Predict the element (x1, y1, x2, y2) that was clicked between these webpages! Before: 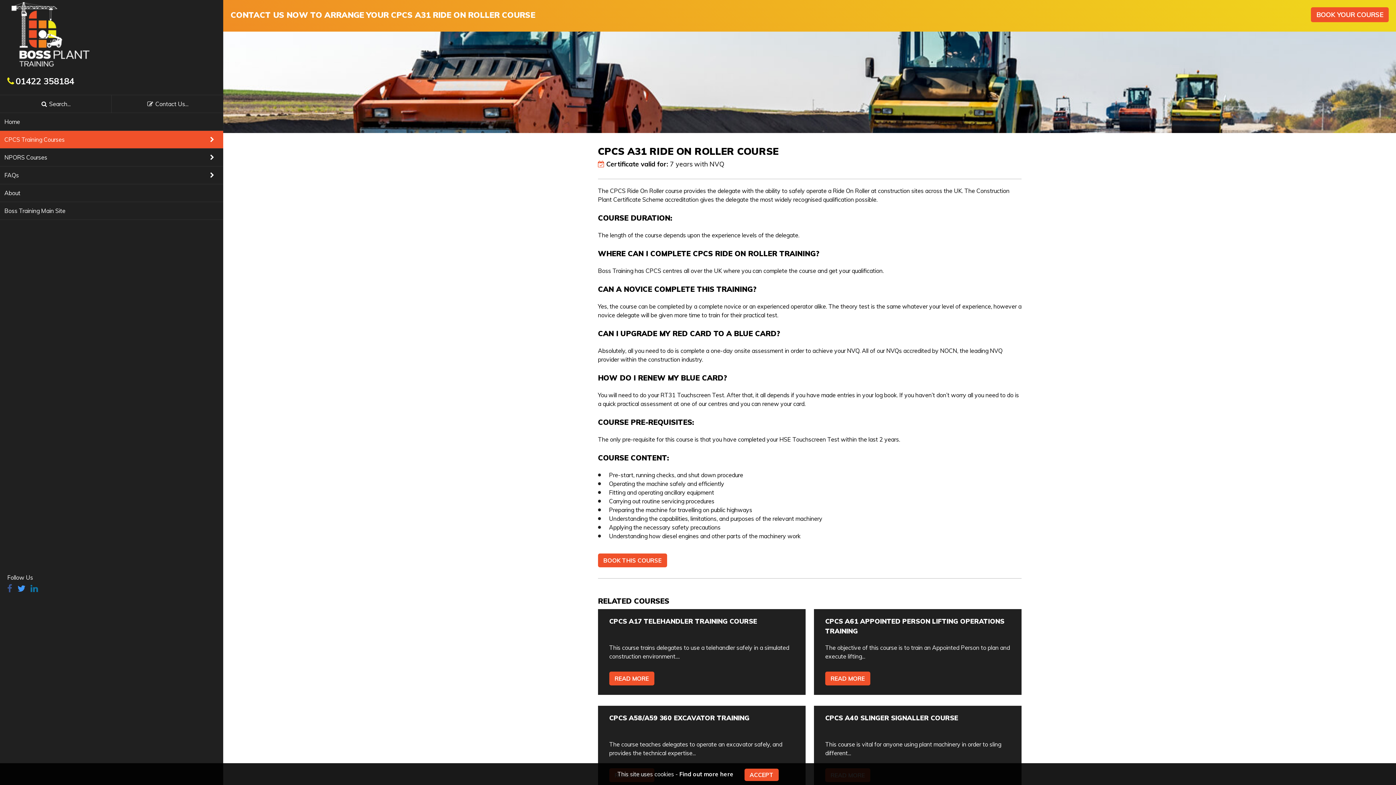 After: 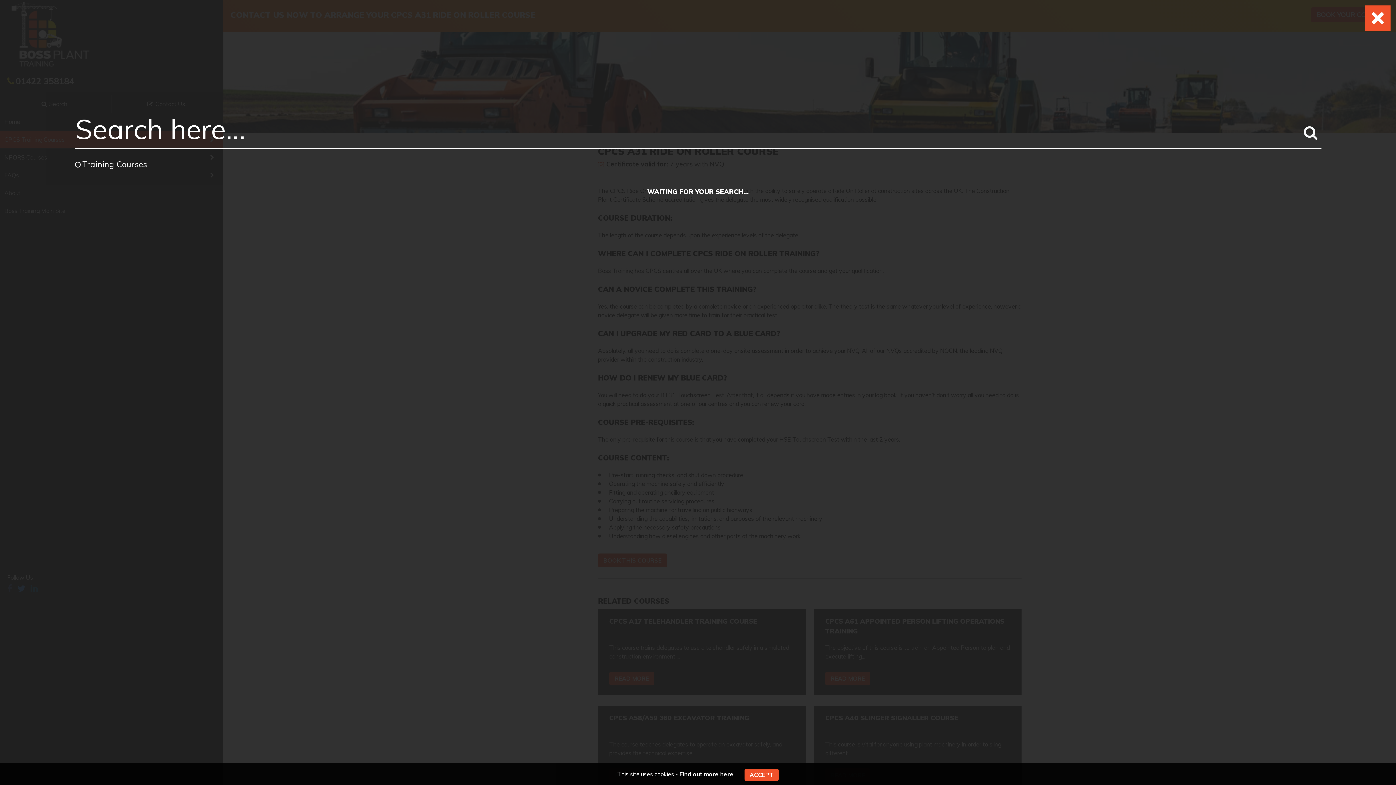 Action: bbox: (0, 95, 111, 112) label:  Search...